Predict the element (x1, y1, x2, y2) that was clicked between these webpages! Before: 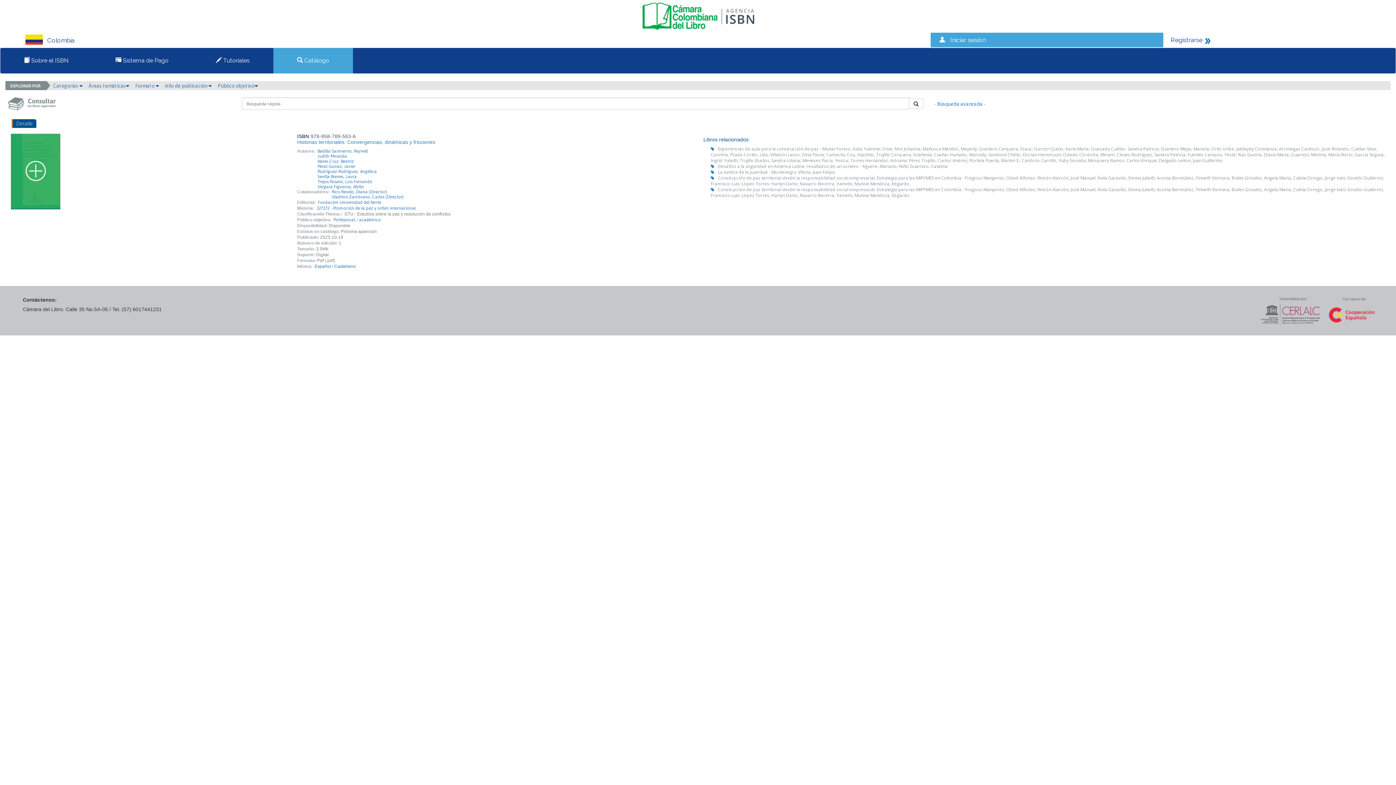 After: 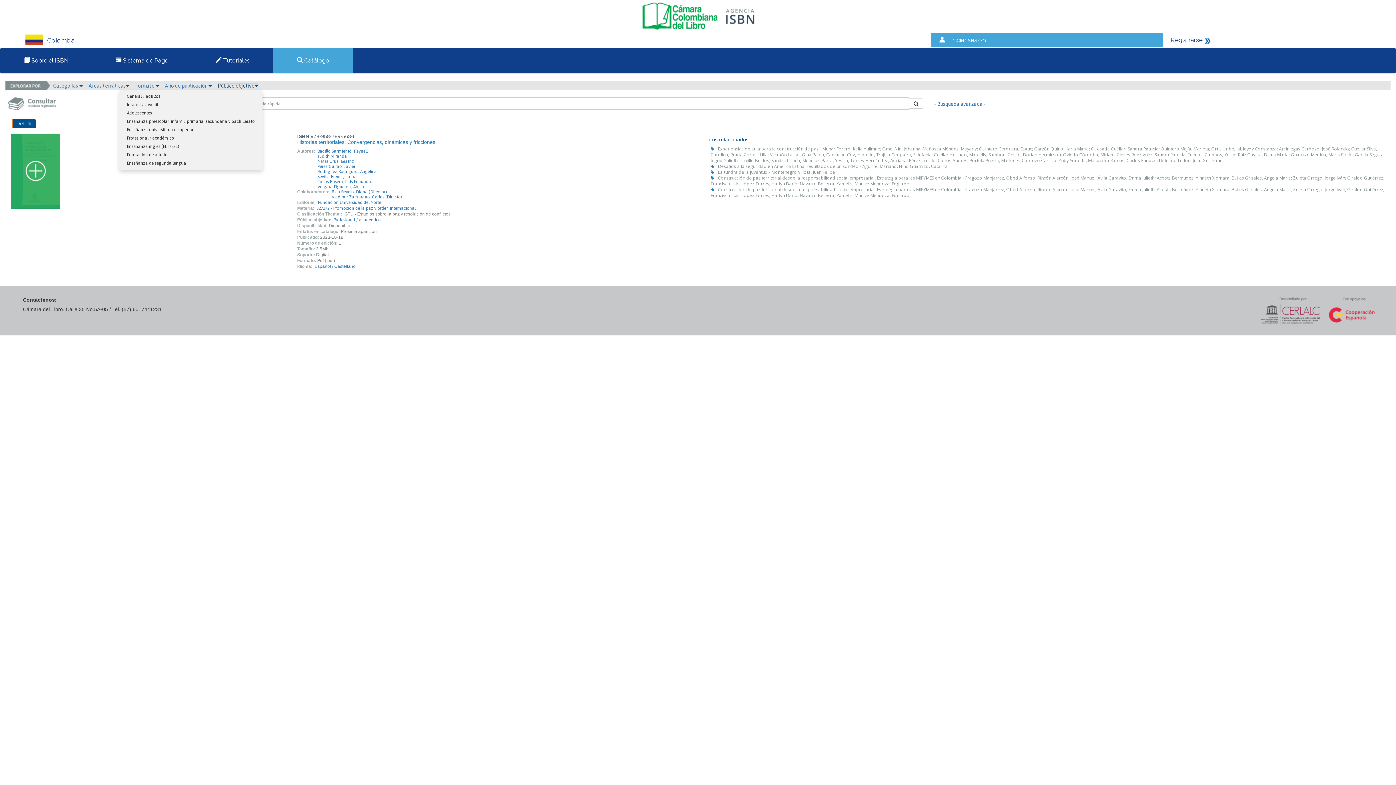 Action: bbox: (217, 82, 258, 88) label: Público objetivo